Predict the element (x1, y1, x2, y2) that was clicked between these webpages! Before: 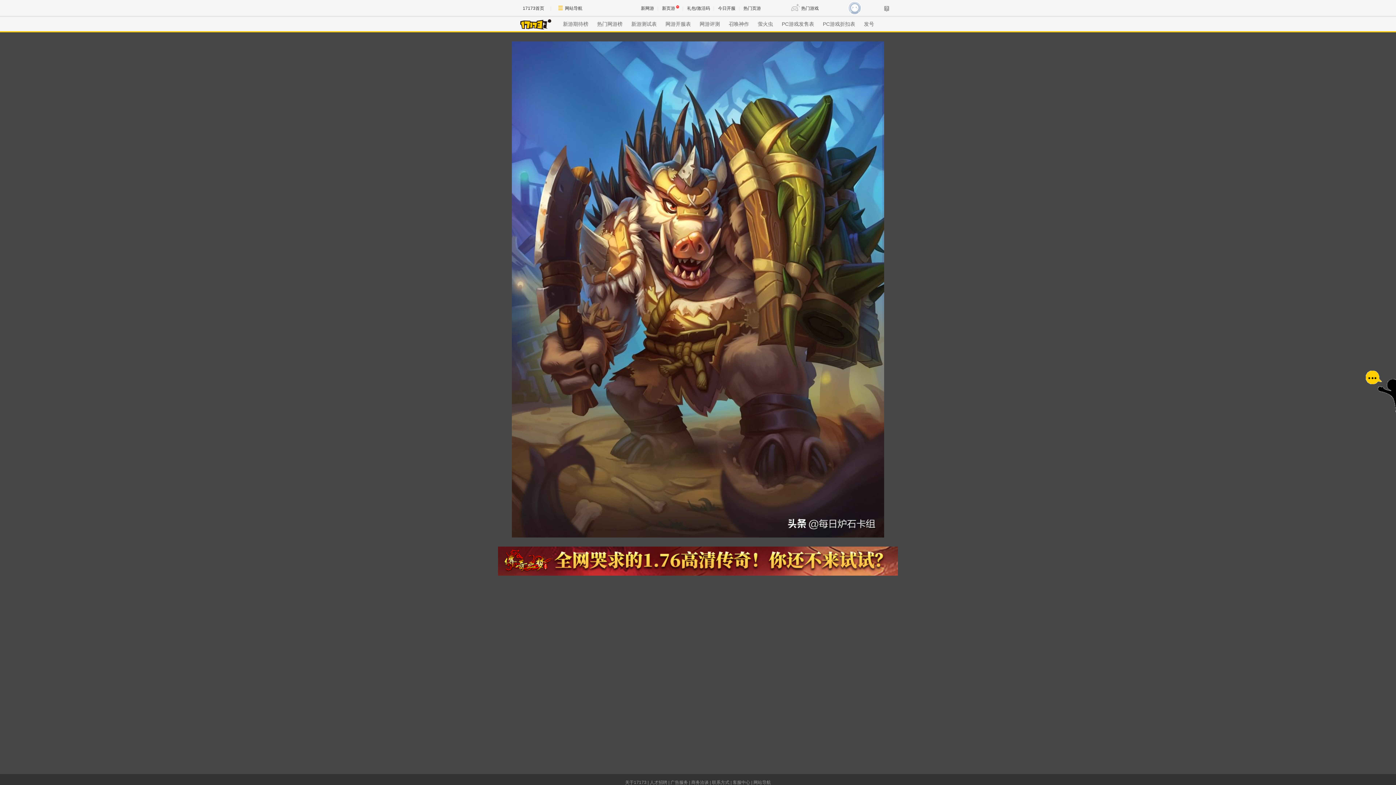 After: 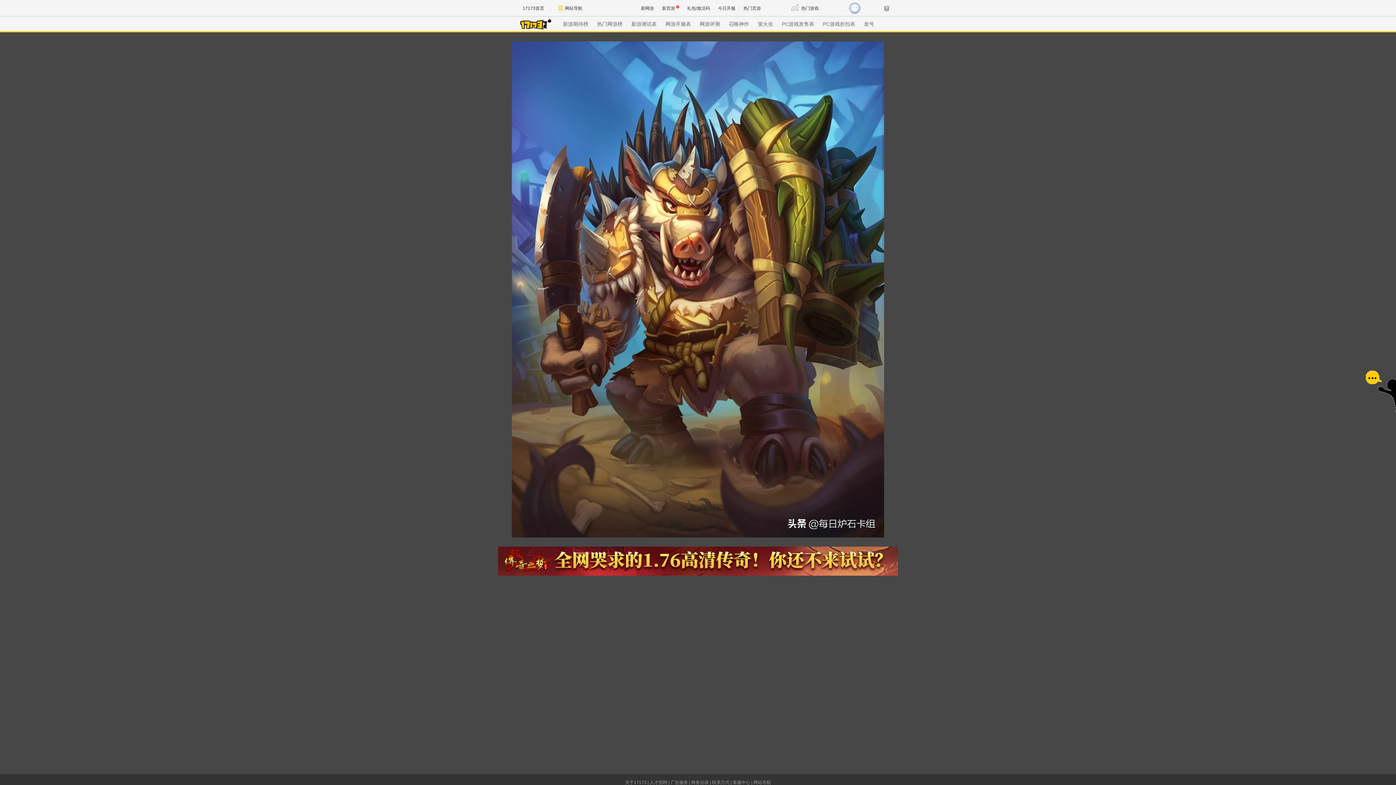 Action: label: 广告服务 bbox: (670, 780, 688, 785)